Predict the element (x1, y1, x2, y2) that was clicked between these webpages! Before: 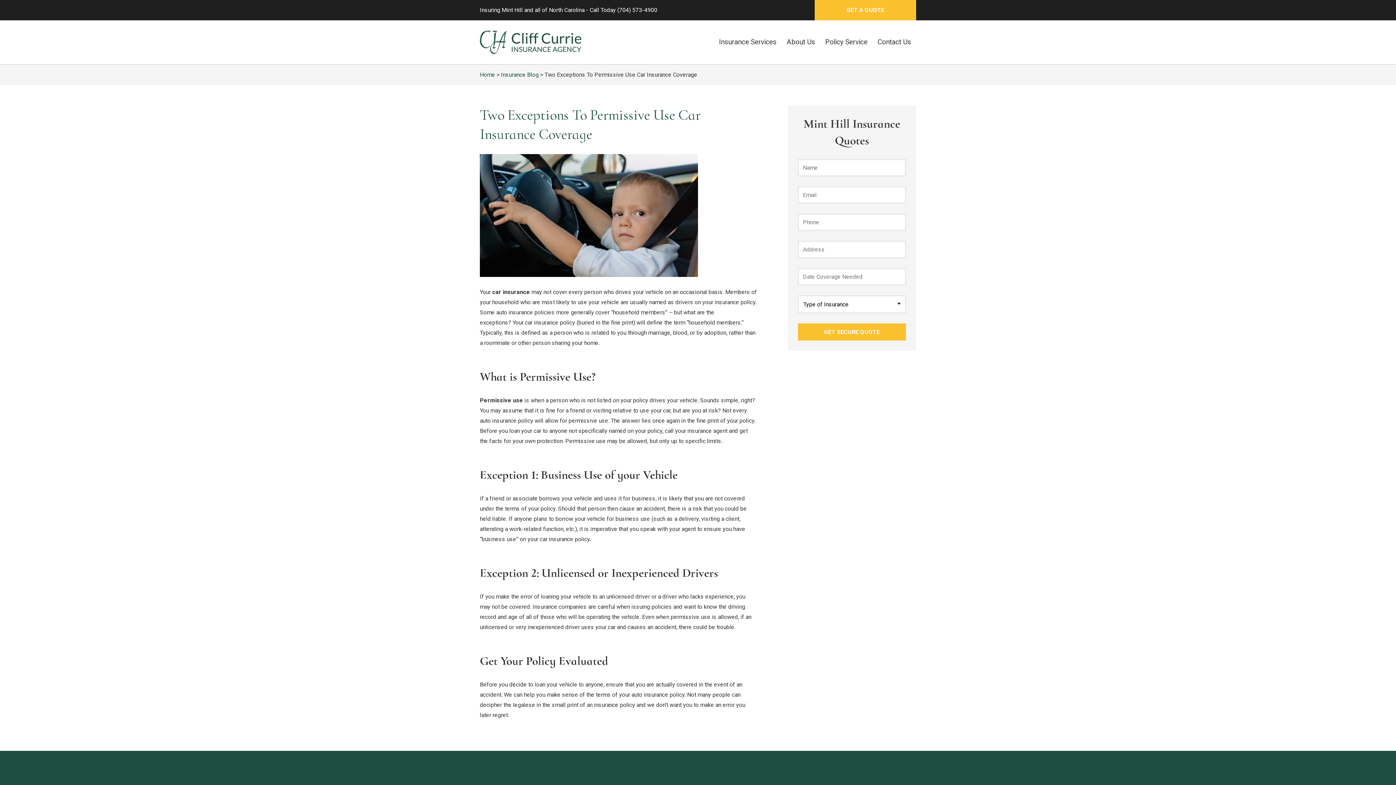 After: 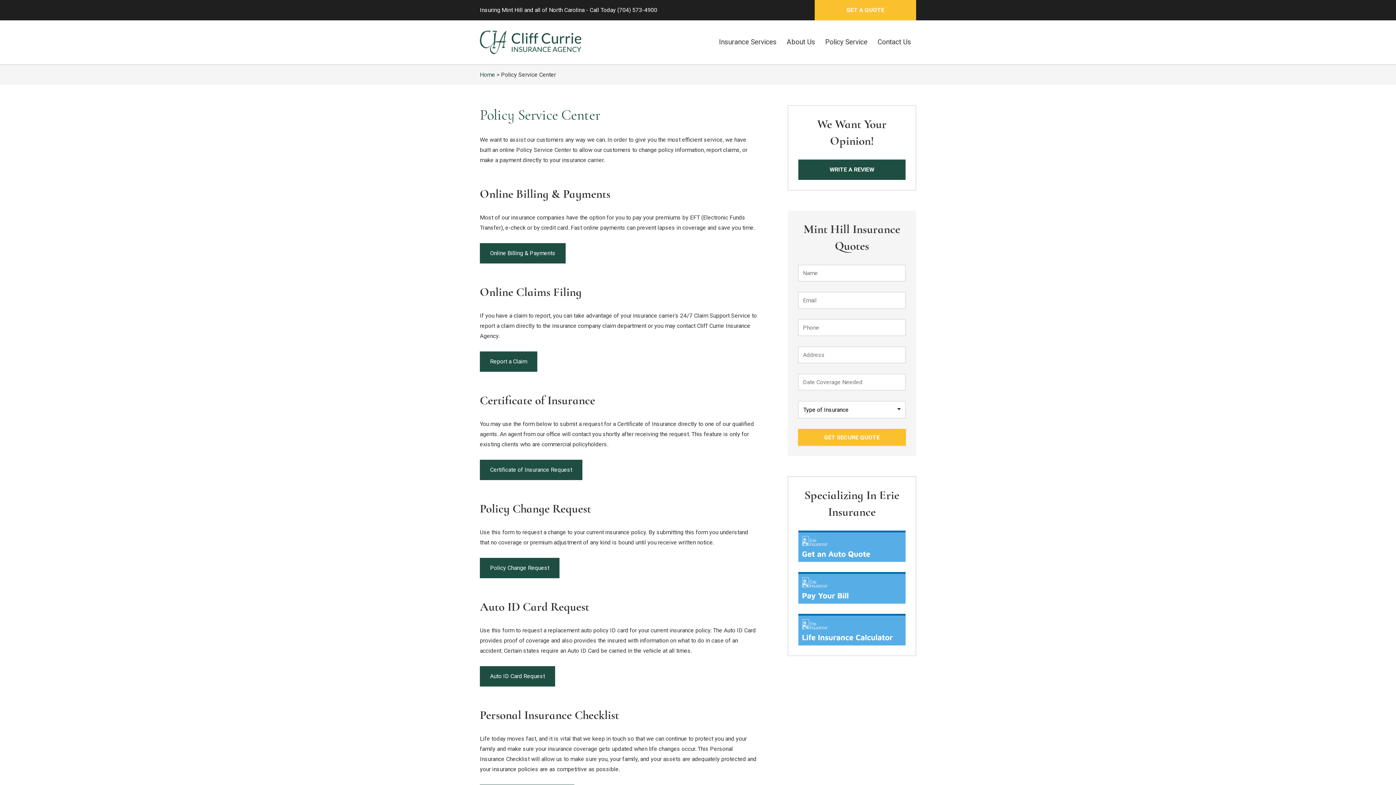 Action: label: Policy Service bbox: (820, 31, 872, 53)